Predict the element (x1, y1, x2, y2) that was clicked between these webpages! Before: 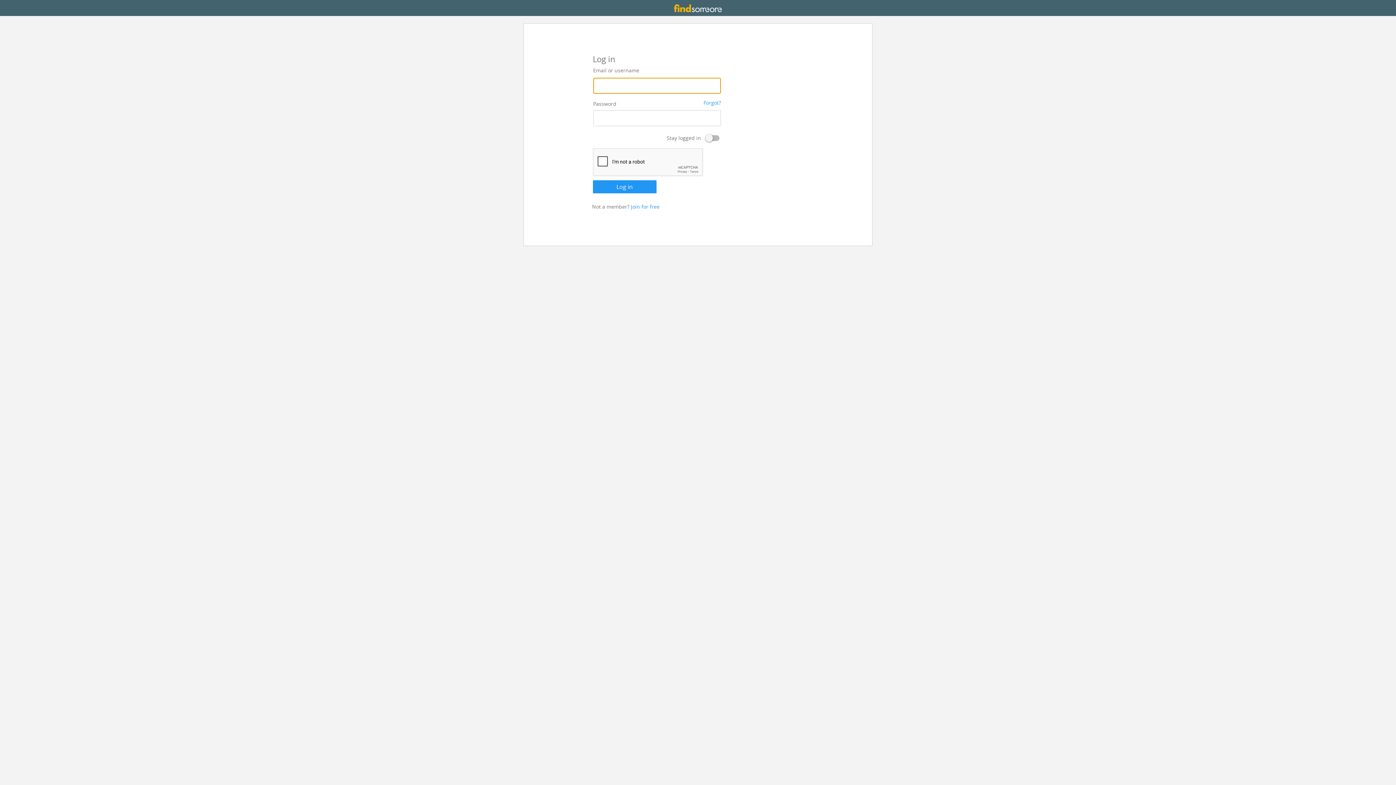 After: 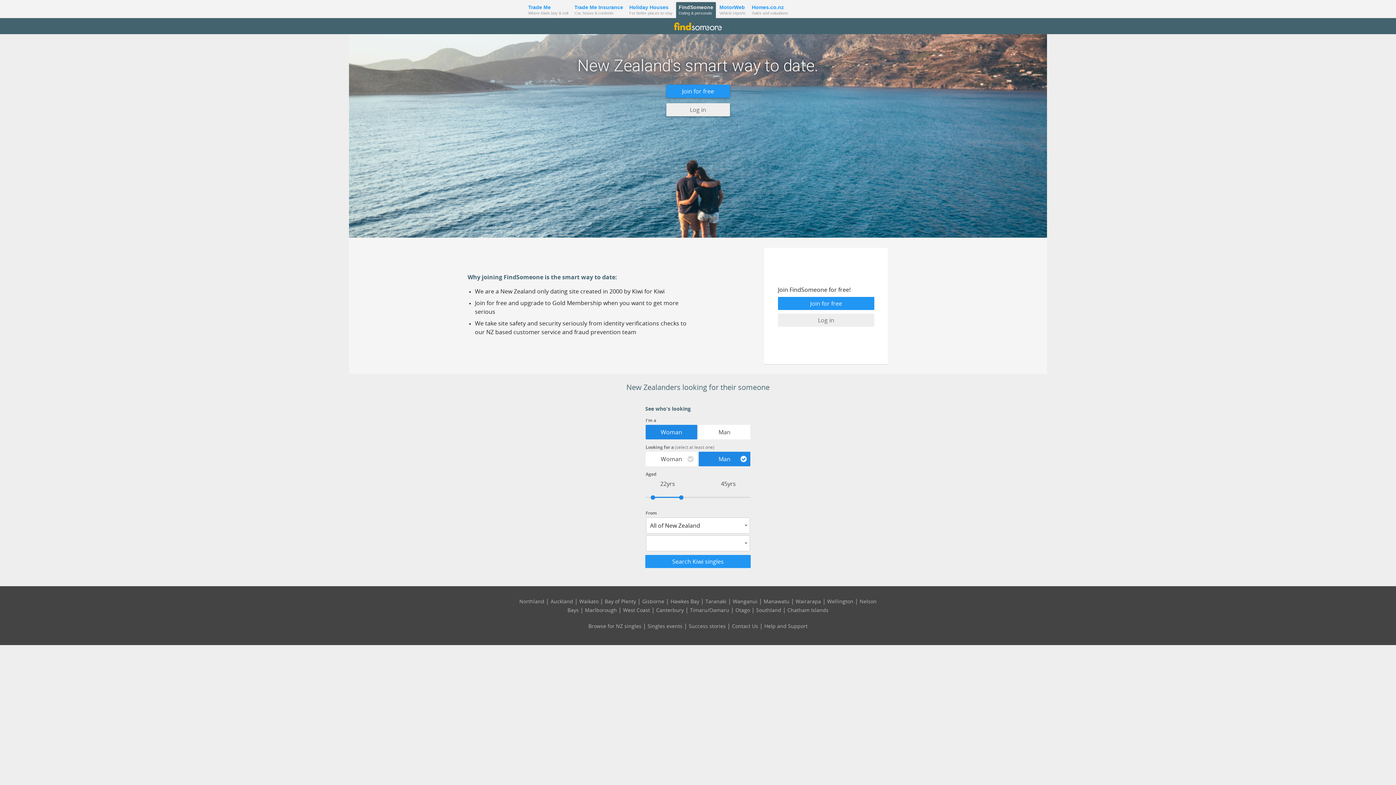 Action: label: FindSomeone bbox: (0, 0, 1396, 16)